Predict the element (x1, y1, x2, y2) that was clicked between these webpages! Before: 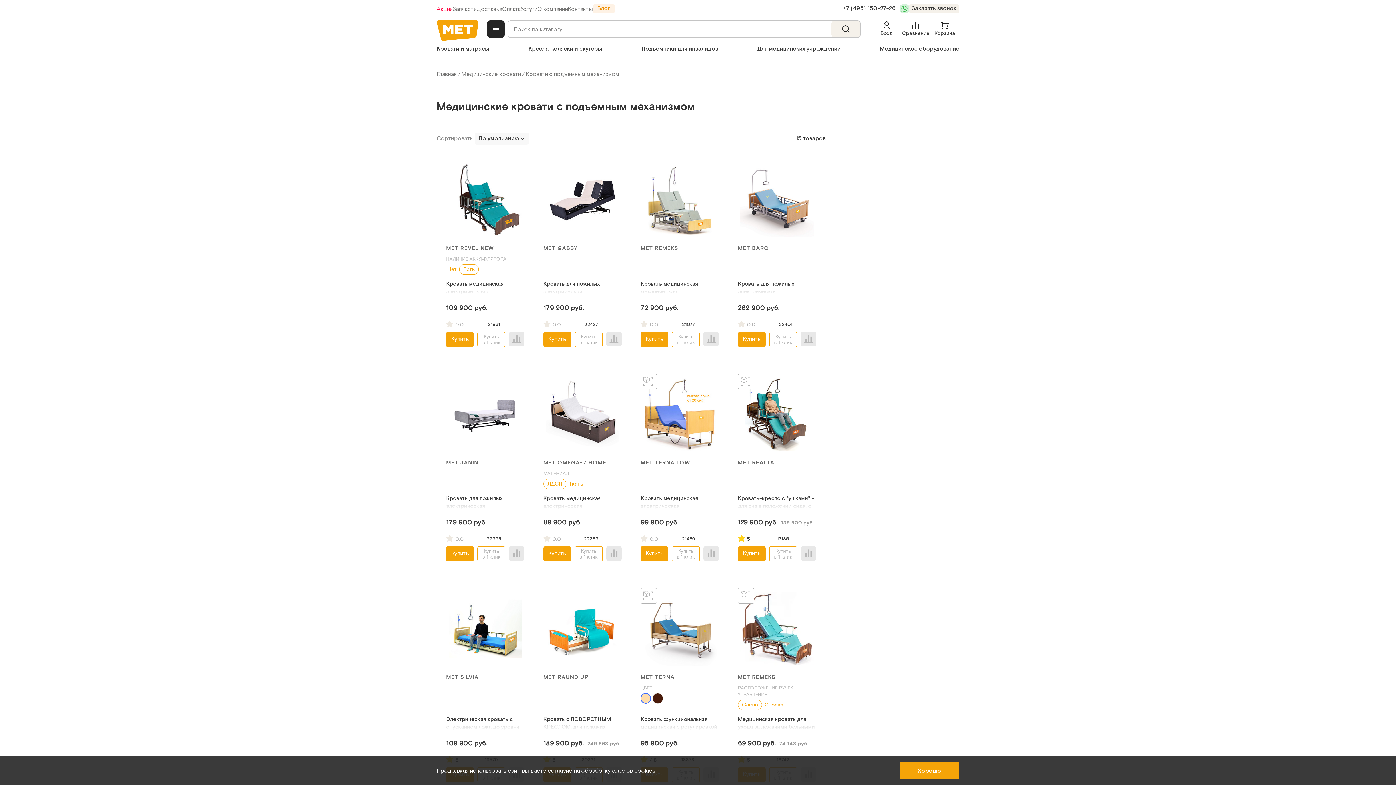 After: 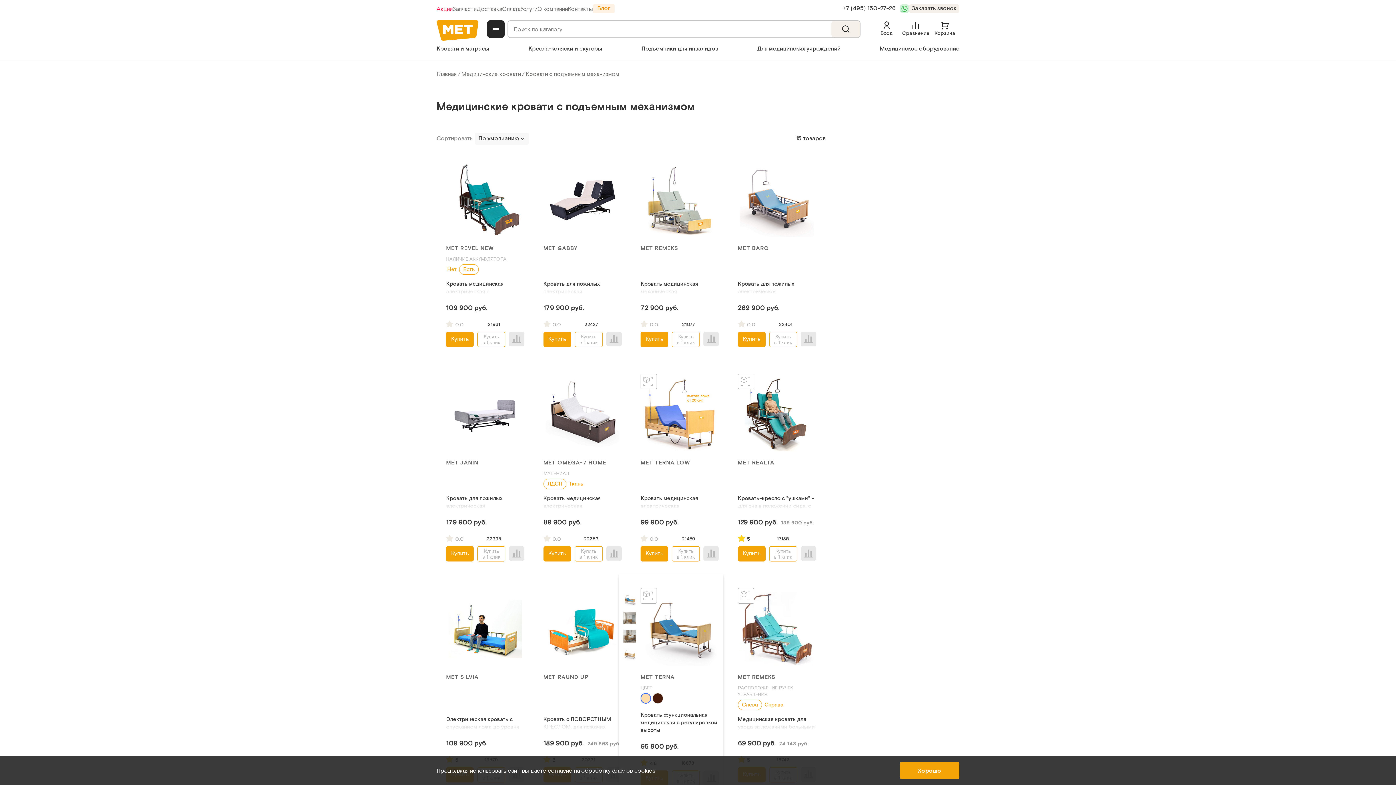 Action: bbox: (640, 693, 651, 704)